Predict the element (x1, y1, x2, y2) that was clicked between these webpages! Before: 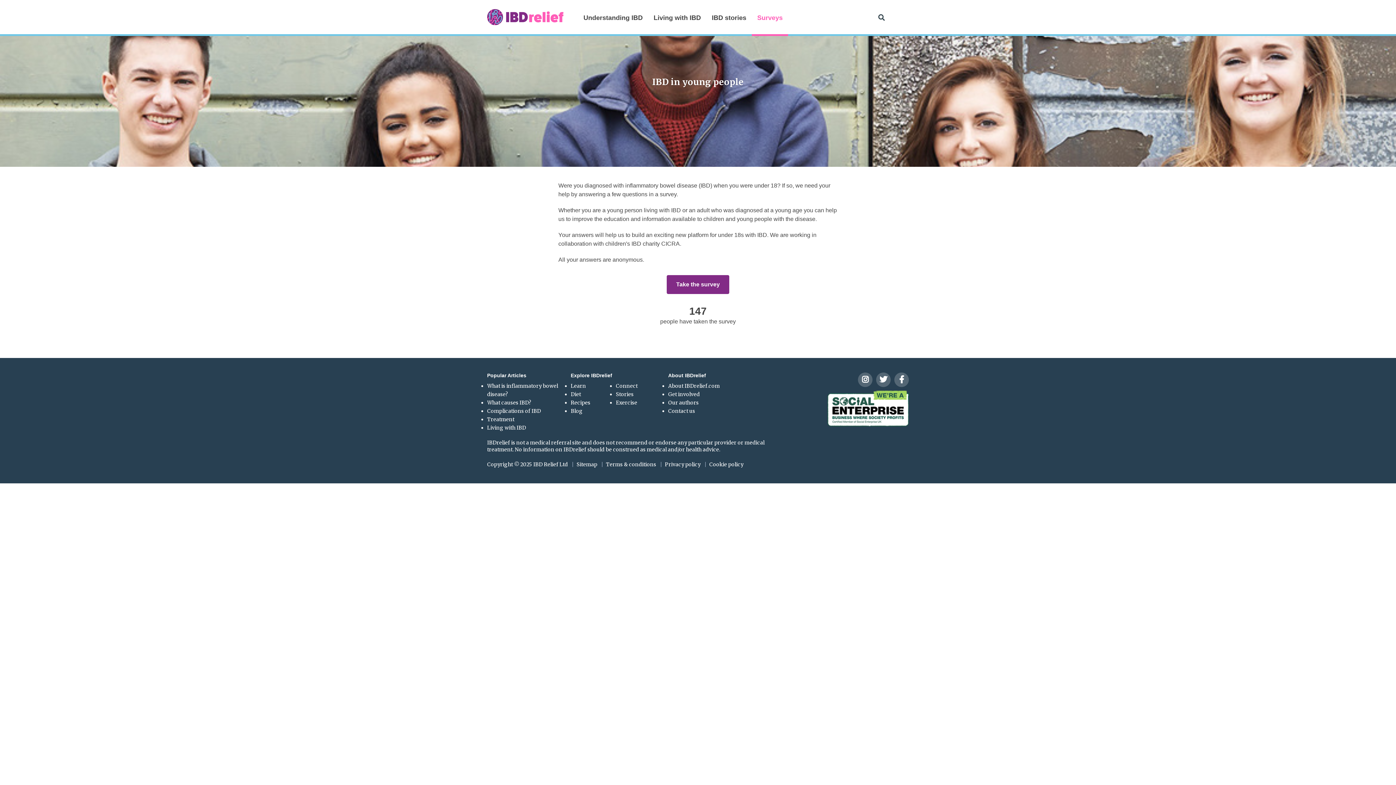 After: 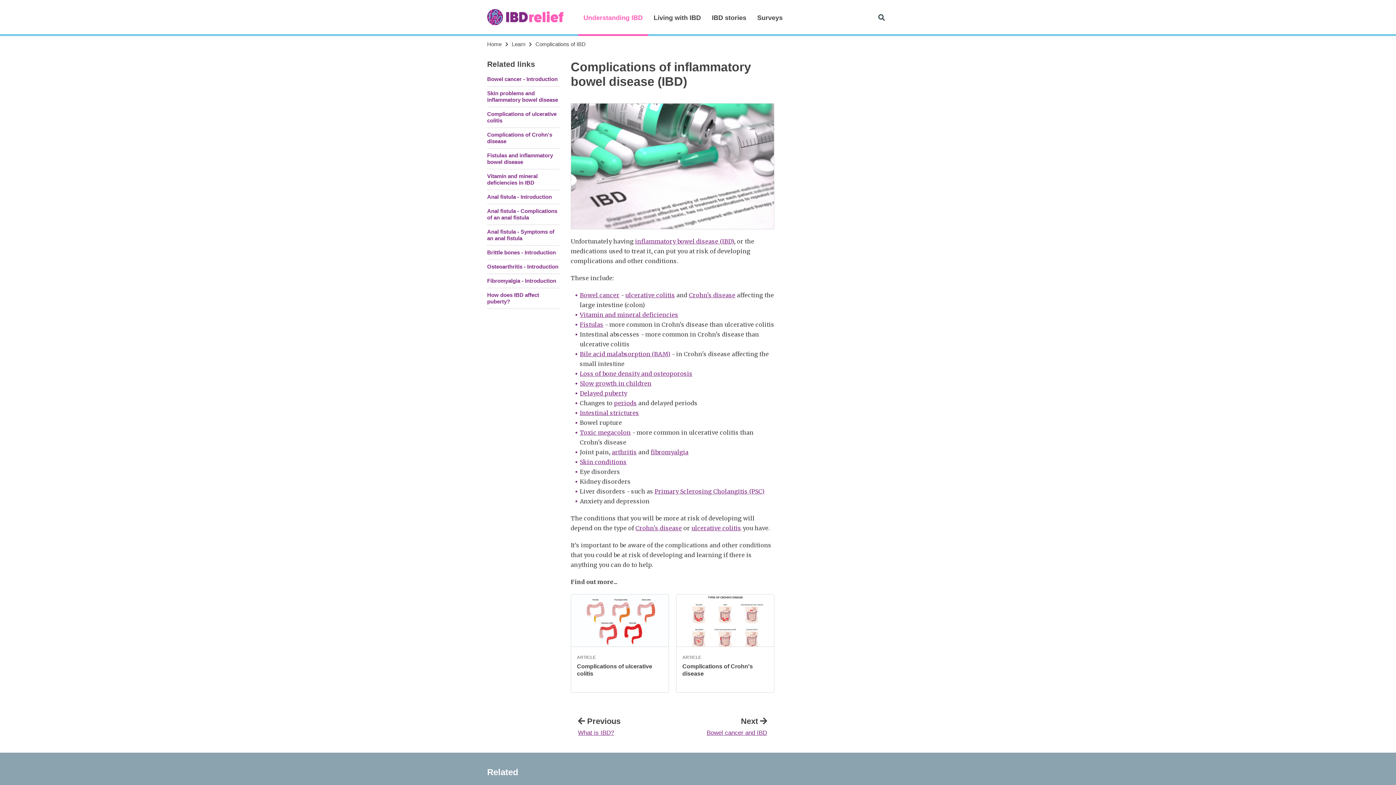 Action: label: Complications of IBD bbox: (487, 407, 541, 414)